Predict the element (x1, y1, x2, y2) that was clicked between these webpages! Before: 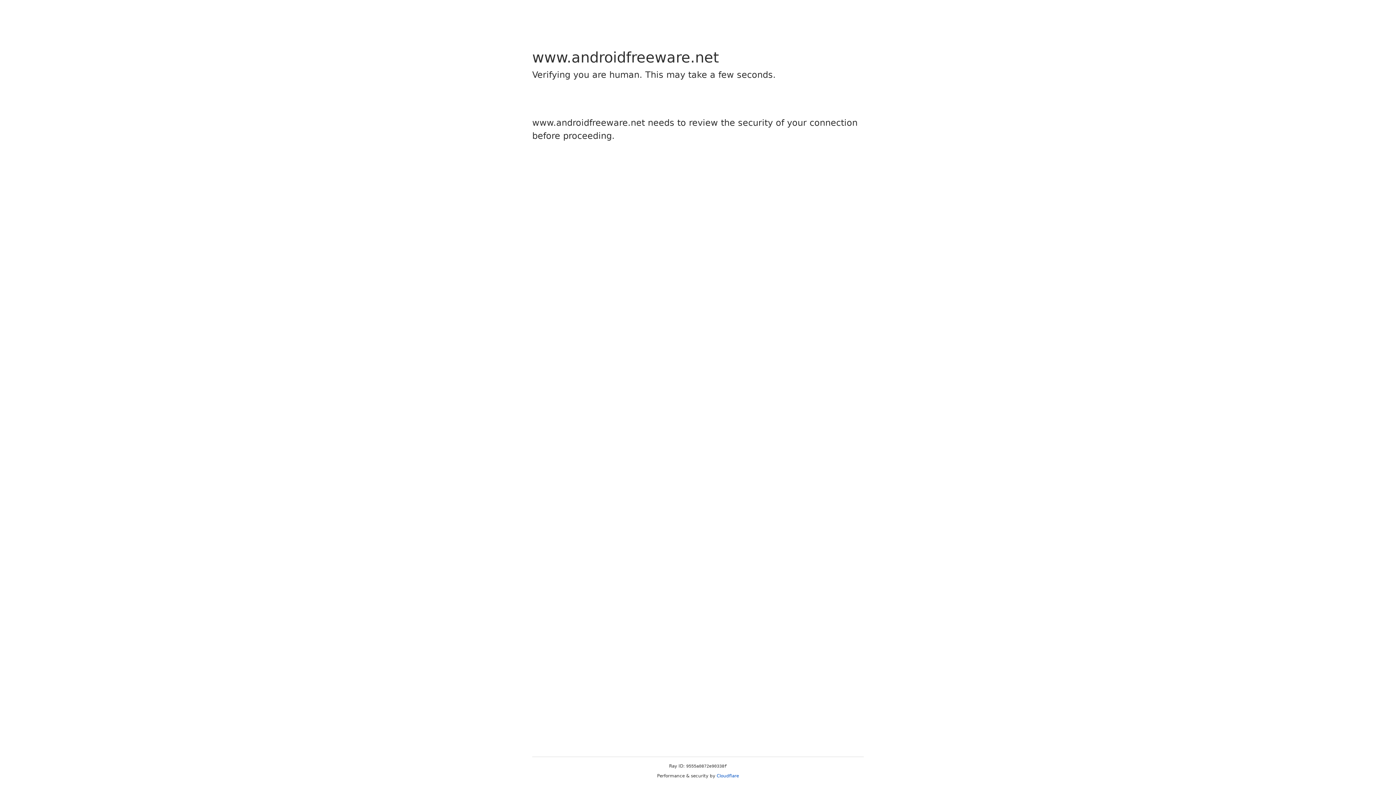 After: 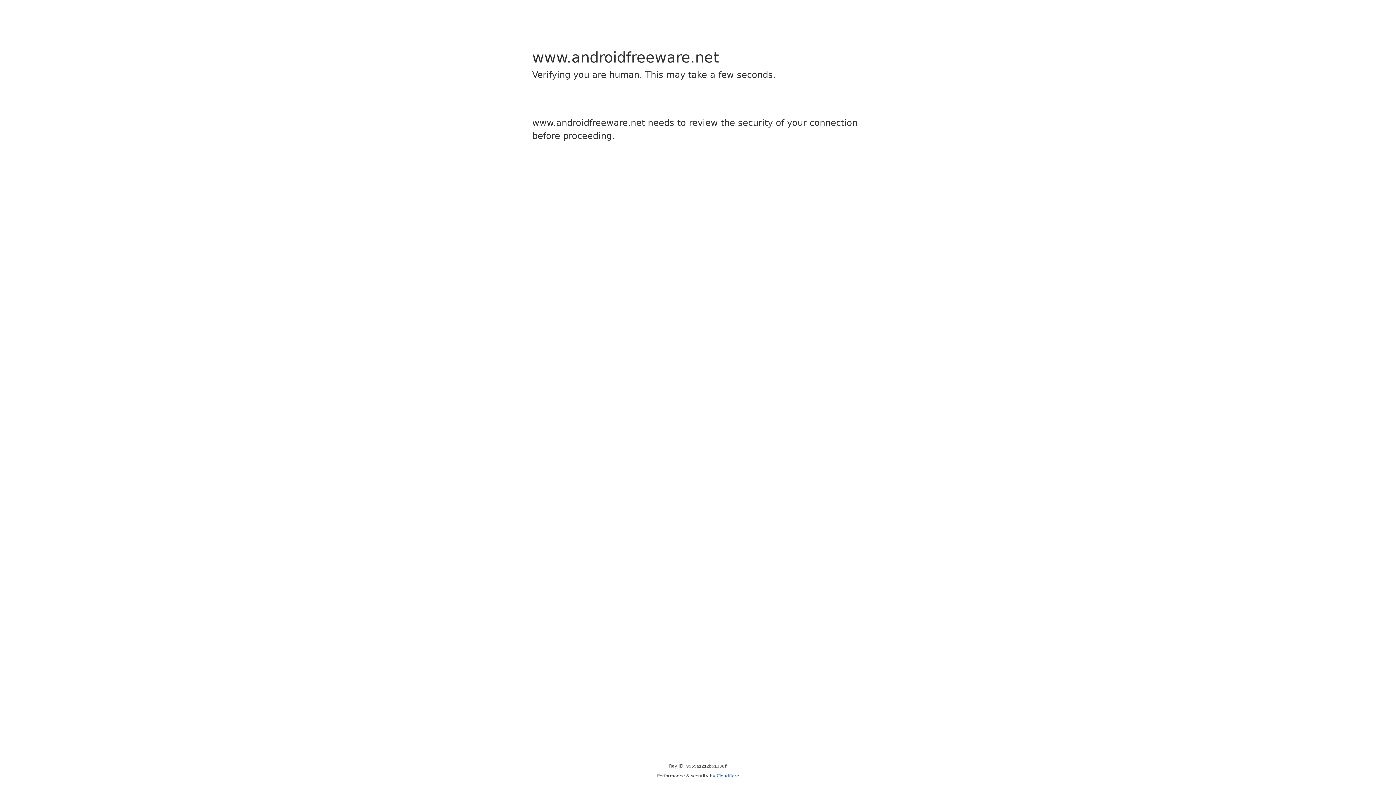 Action: label: Cloudflare bbox: (716, 773, 739, 778)